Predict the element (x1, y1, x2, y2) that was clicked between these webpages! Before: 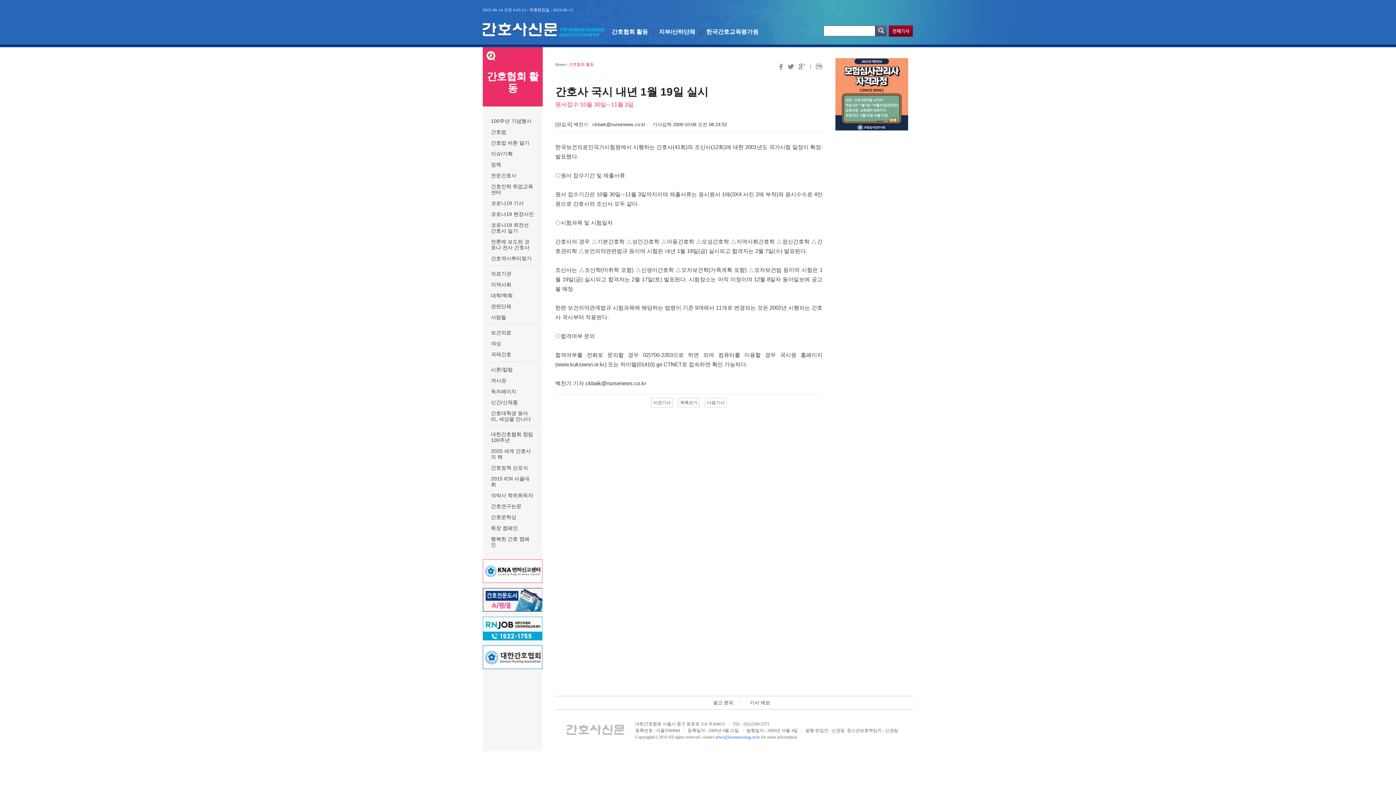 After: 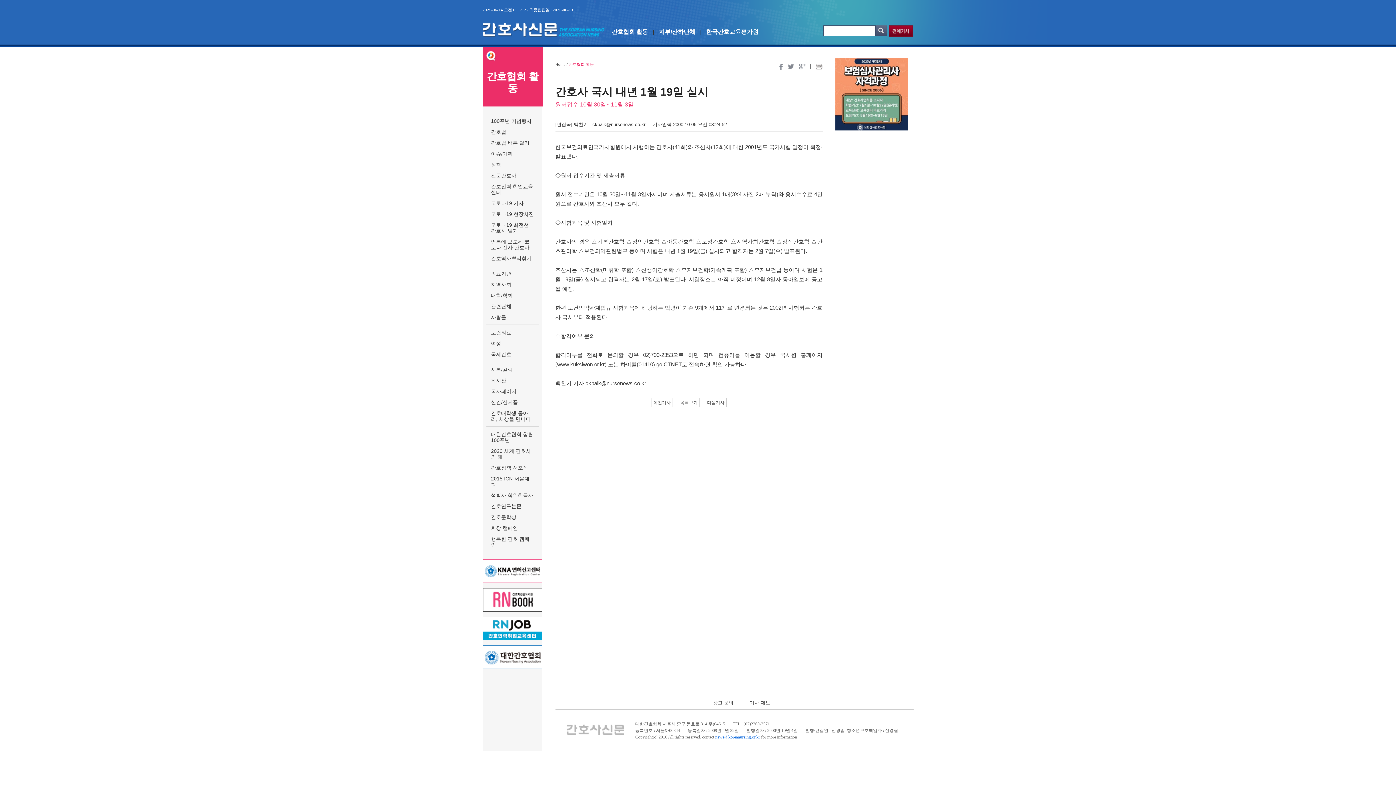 Action: bbox: (775, 64, 782, 68)